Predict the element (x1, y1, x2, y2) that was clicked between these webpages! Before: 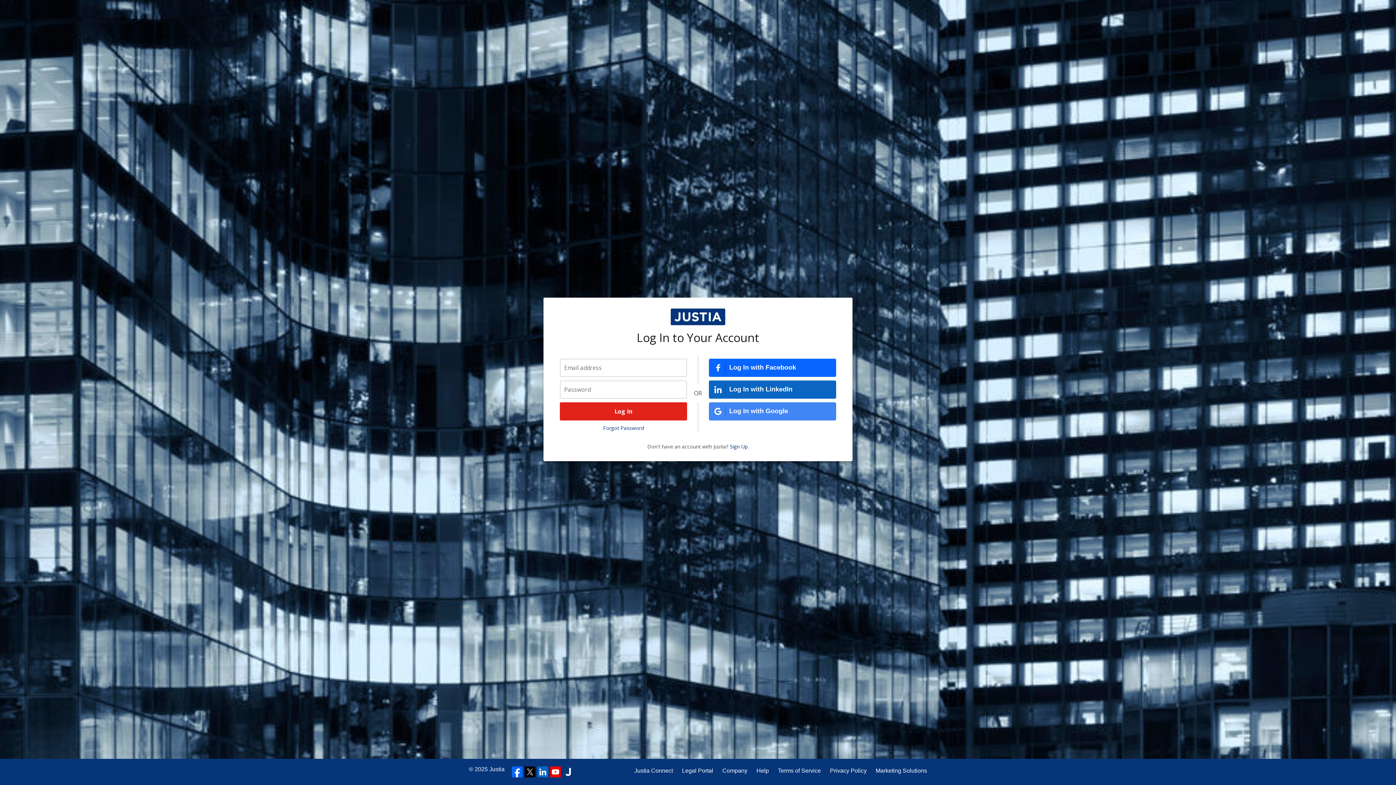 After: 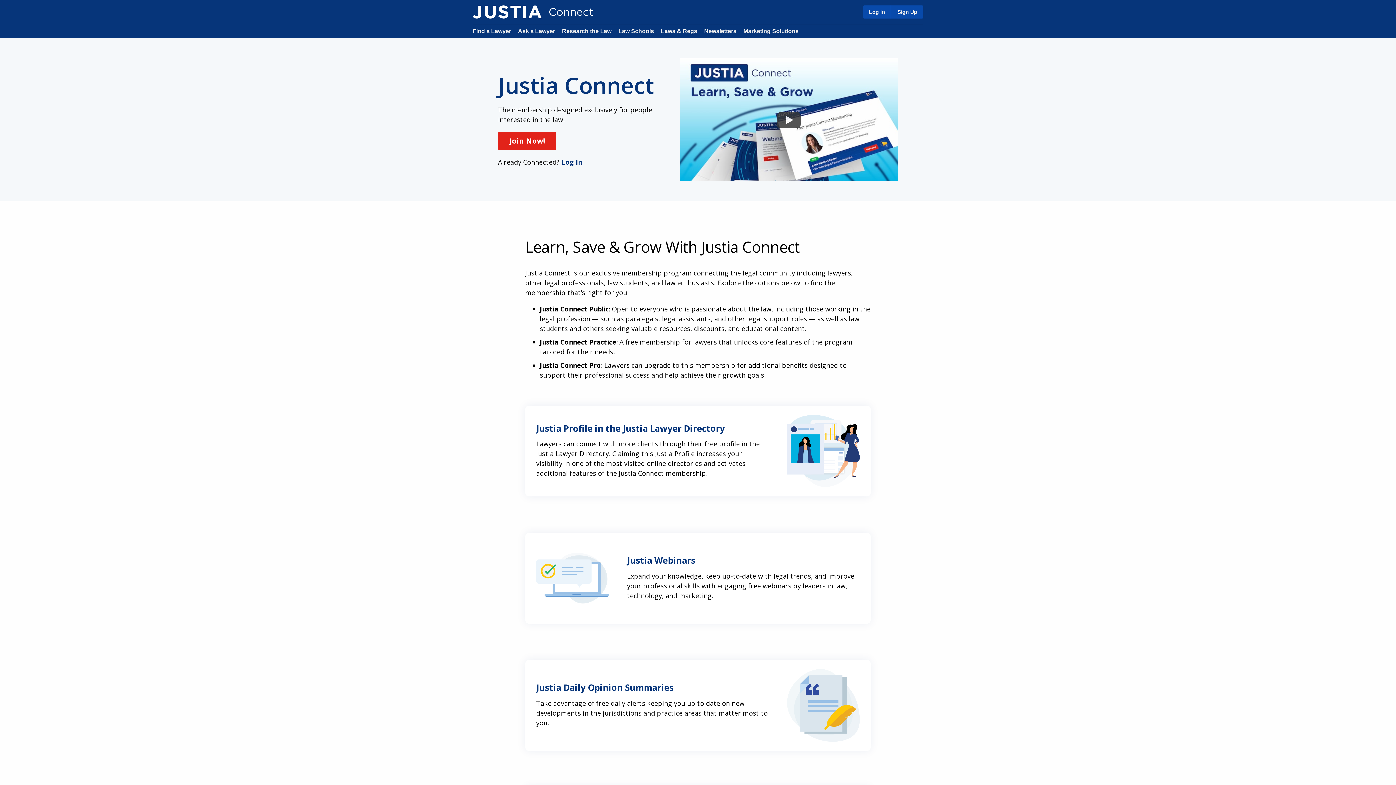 Action: bbox: (634, 766, 673, 775) label: Justia Connect